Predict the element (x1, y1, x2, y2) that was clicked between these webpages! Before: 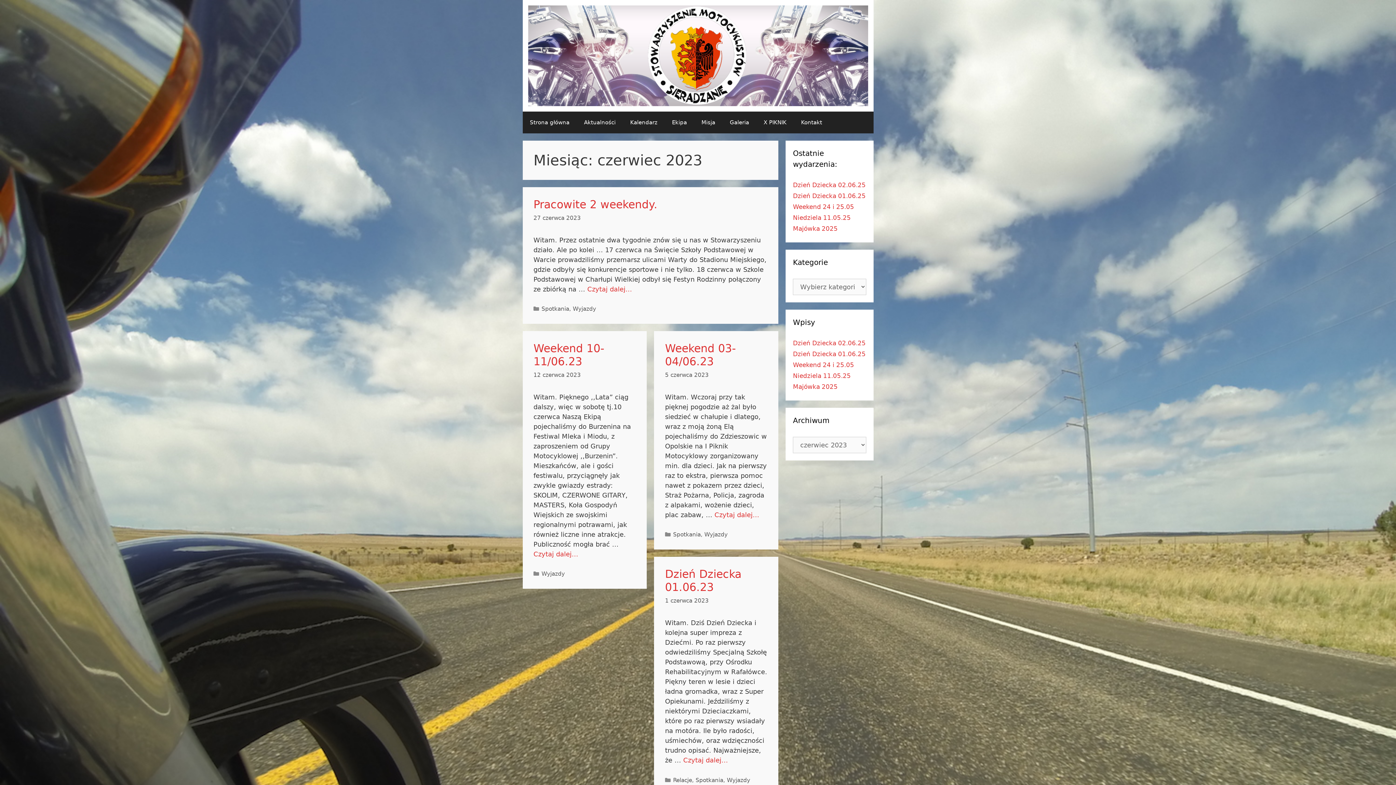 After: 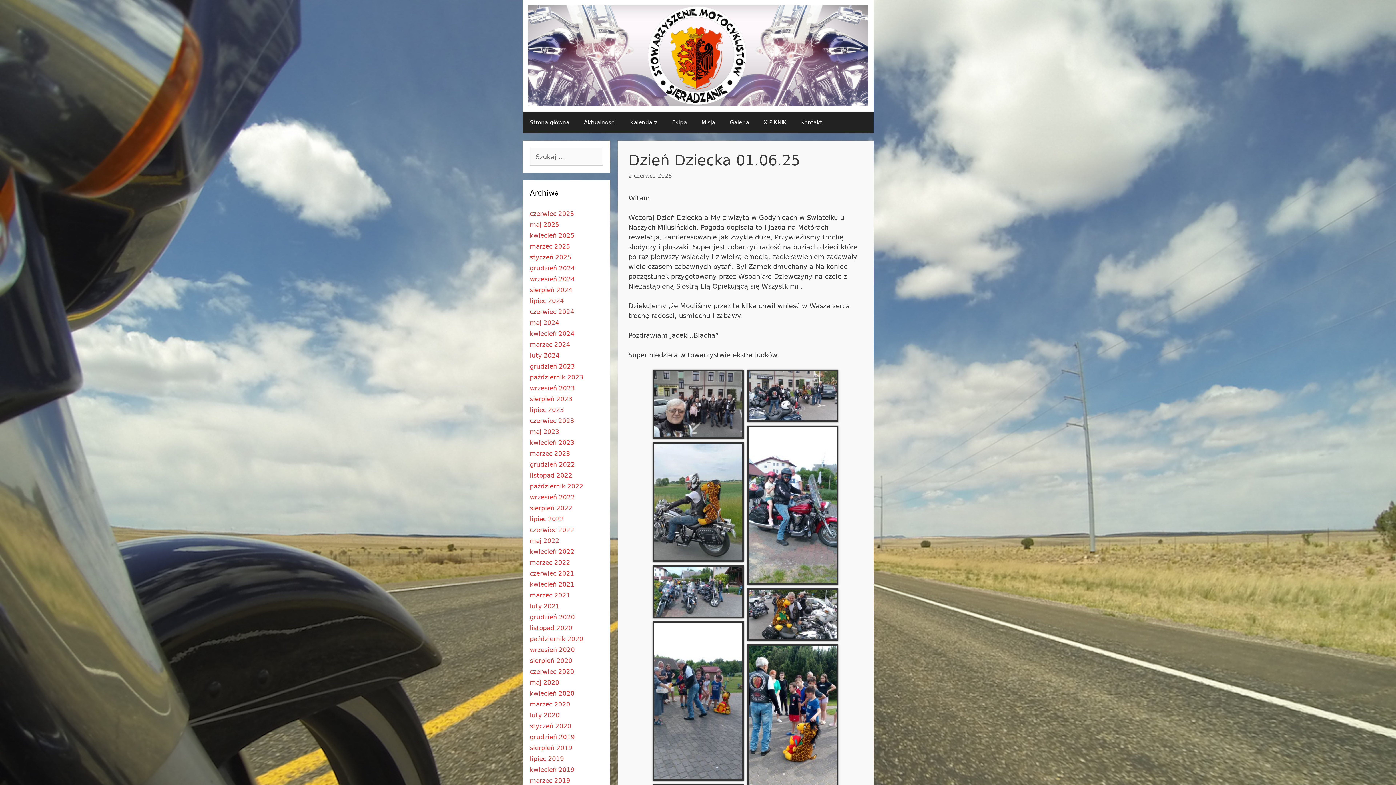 Action: label: Dzień Dziecka 01.06.25 bbox: (793, 192, 865, 199)